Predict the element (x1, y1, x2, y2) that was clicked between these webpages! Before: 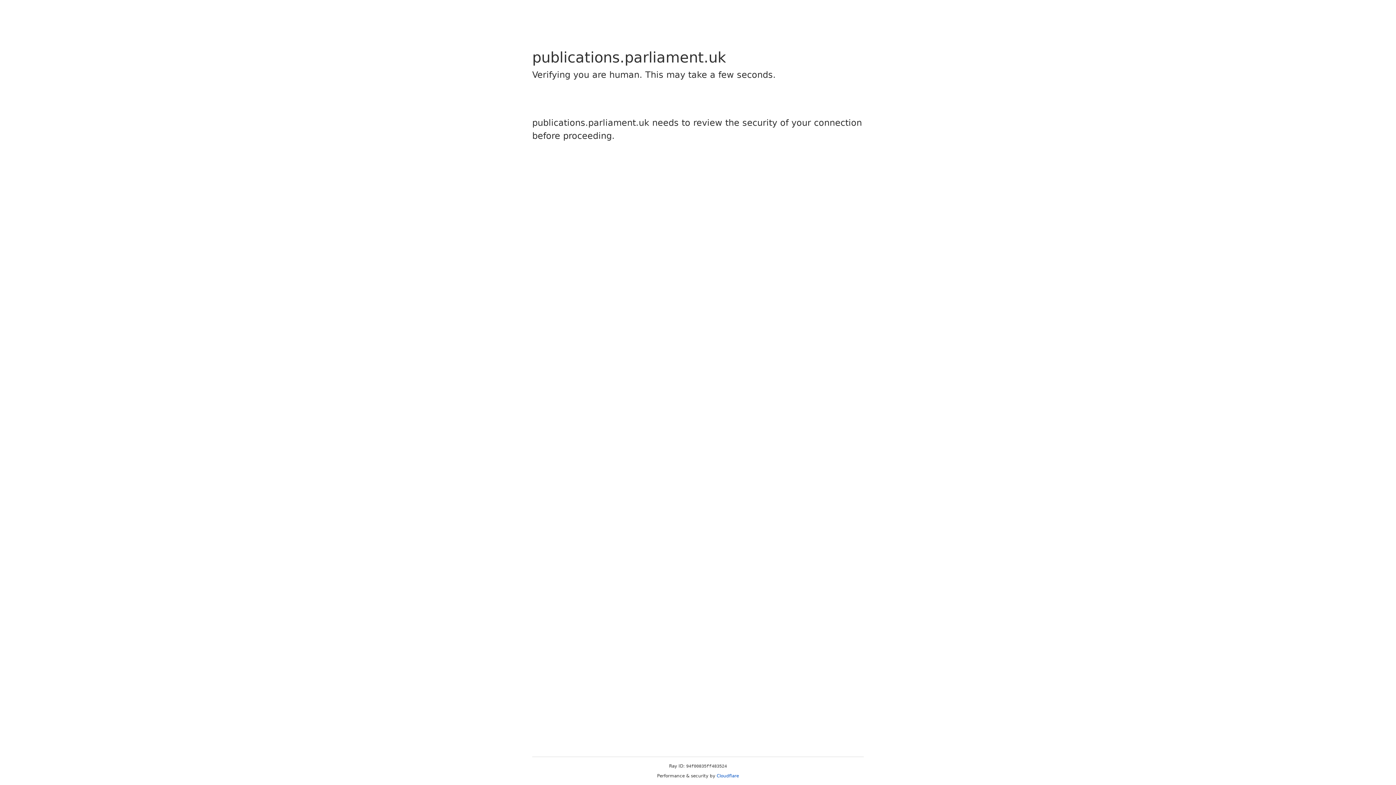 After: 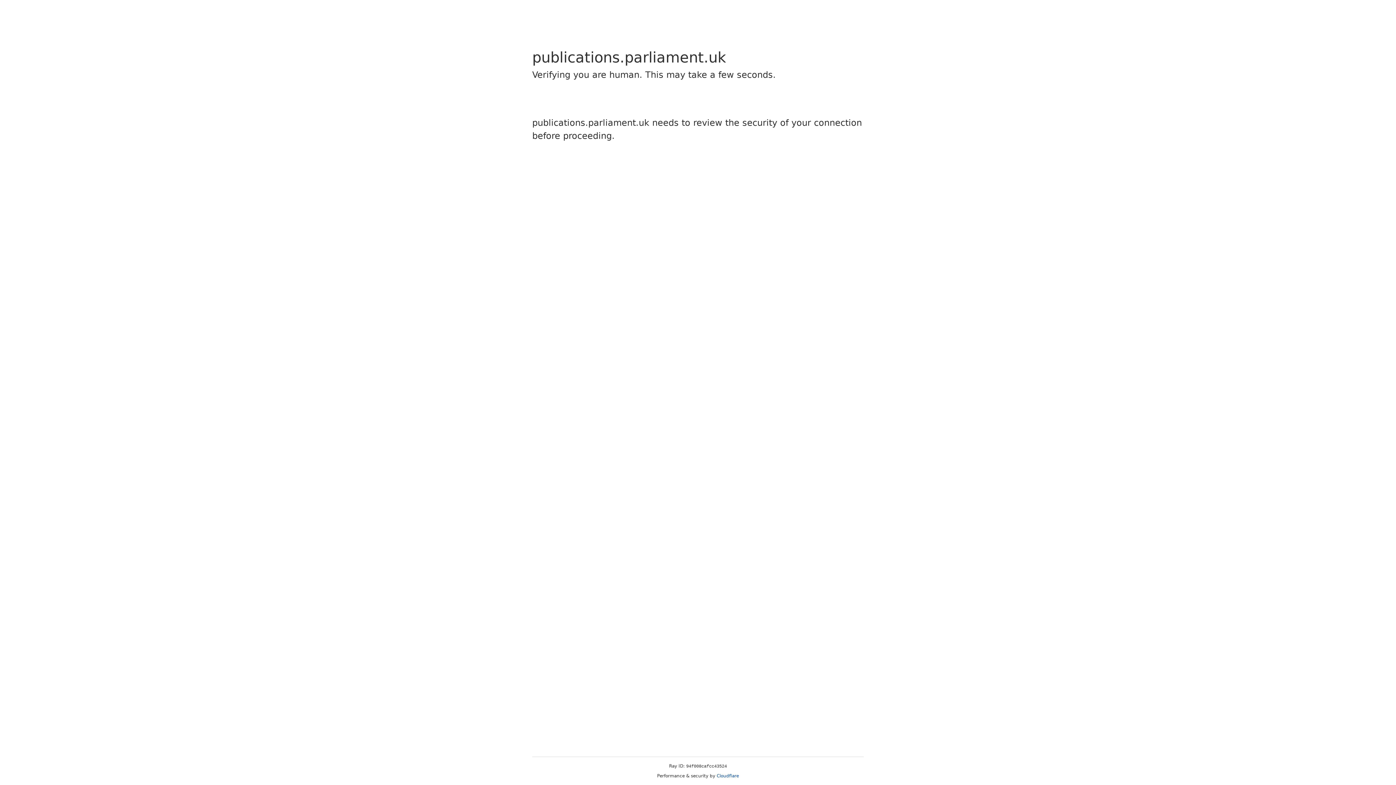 Action: bbox: (716, 773, 739, 778) label: Cloudflare